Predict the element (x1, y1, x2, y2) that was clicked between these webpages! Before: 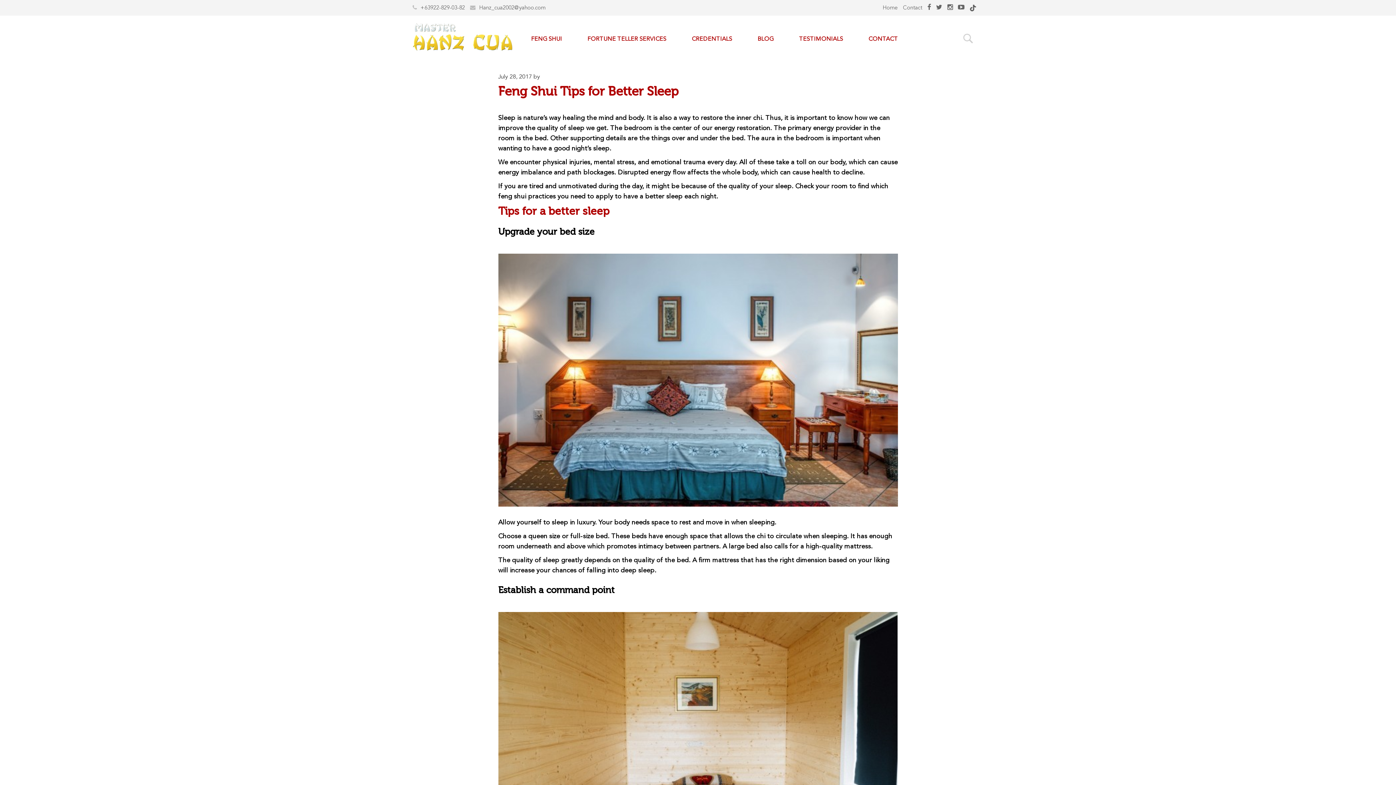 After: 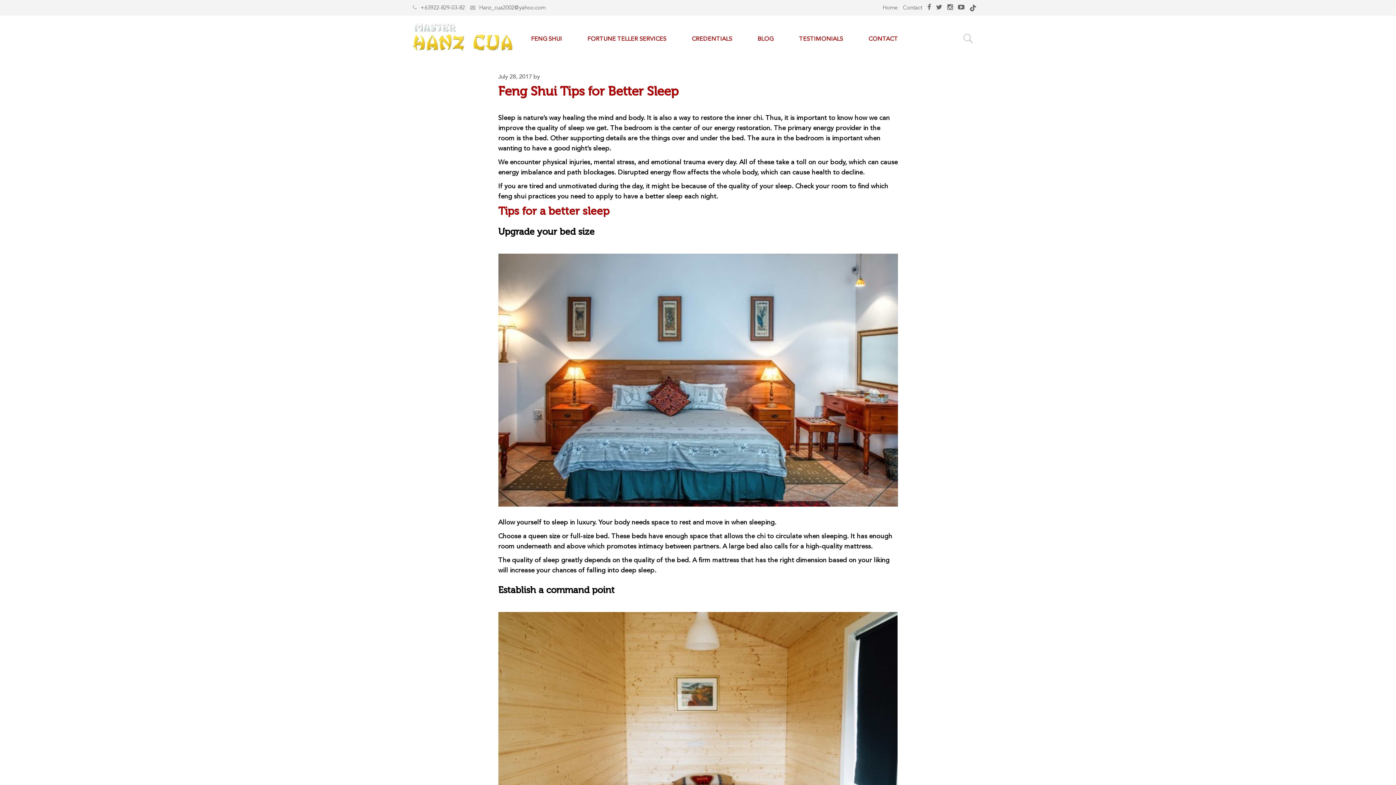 Action: bbox: (969, 5, 976, 10)